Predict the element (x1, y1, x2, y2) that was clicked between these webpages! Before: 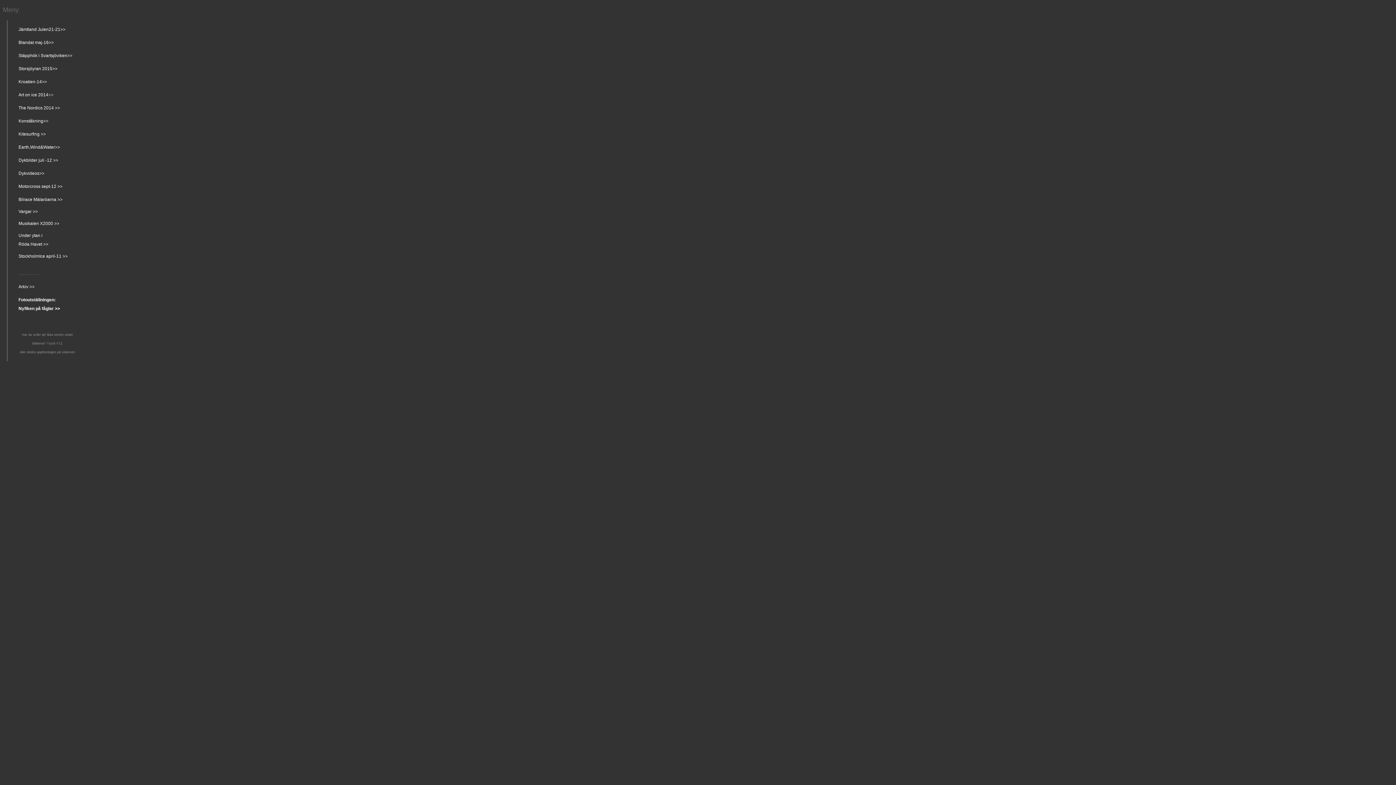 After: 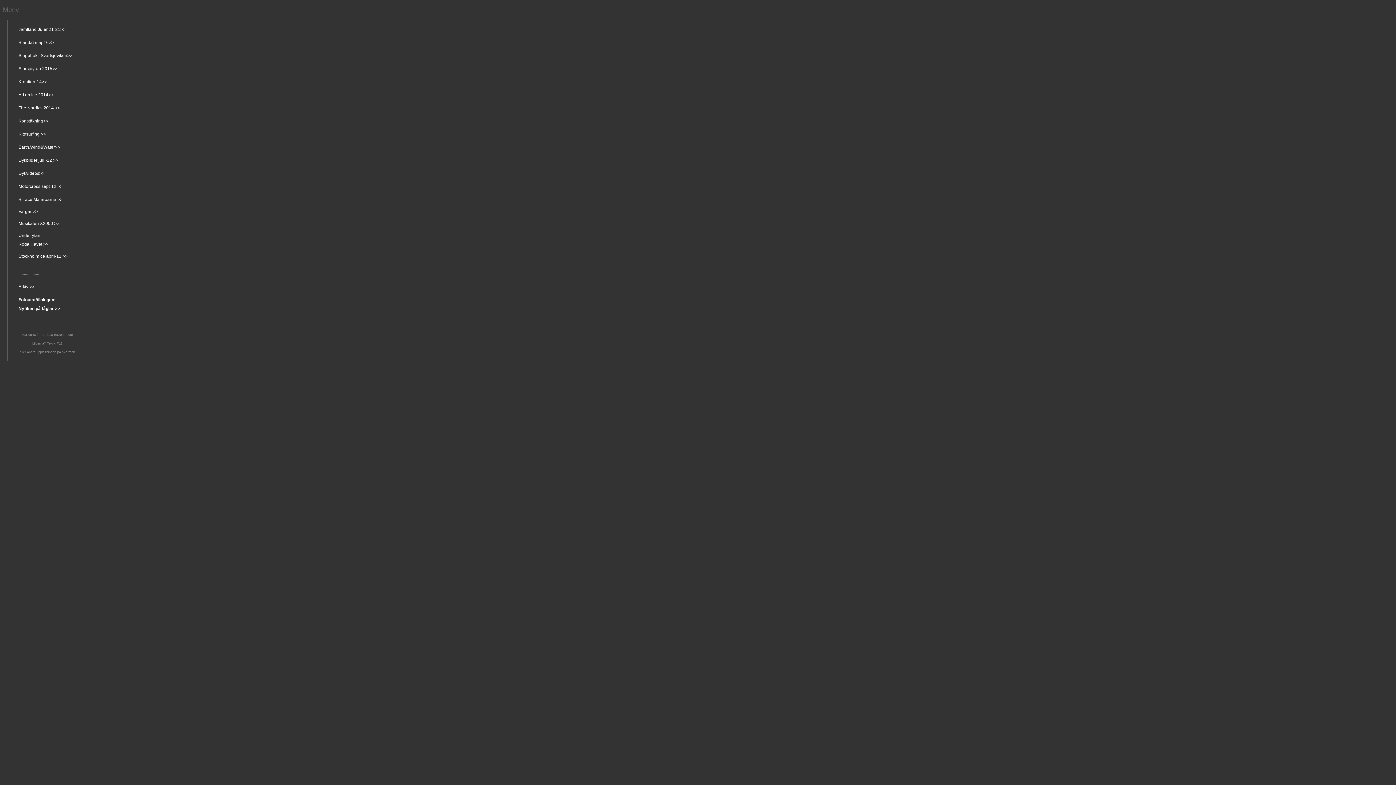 Action: bbox: (18, 105, 60, 110) label: The Nordics 2014 >>